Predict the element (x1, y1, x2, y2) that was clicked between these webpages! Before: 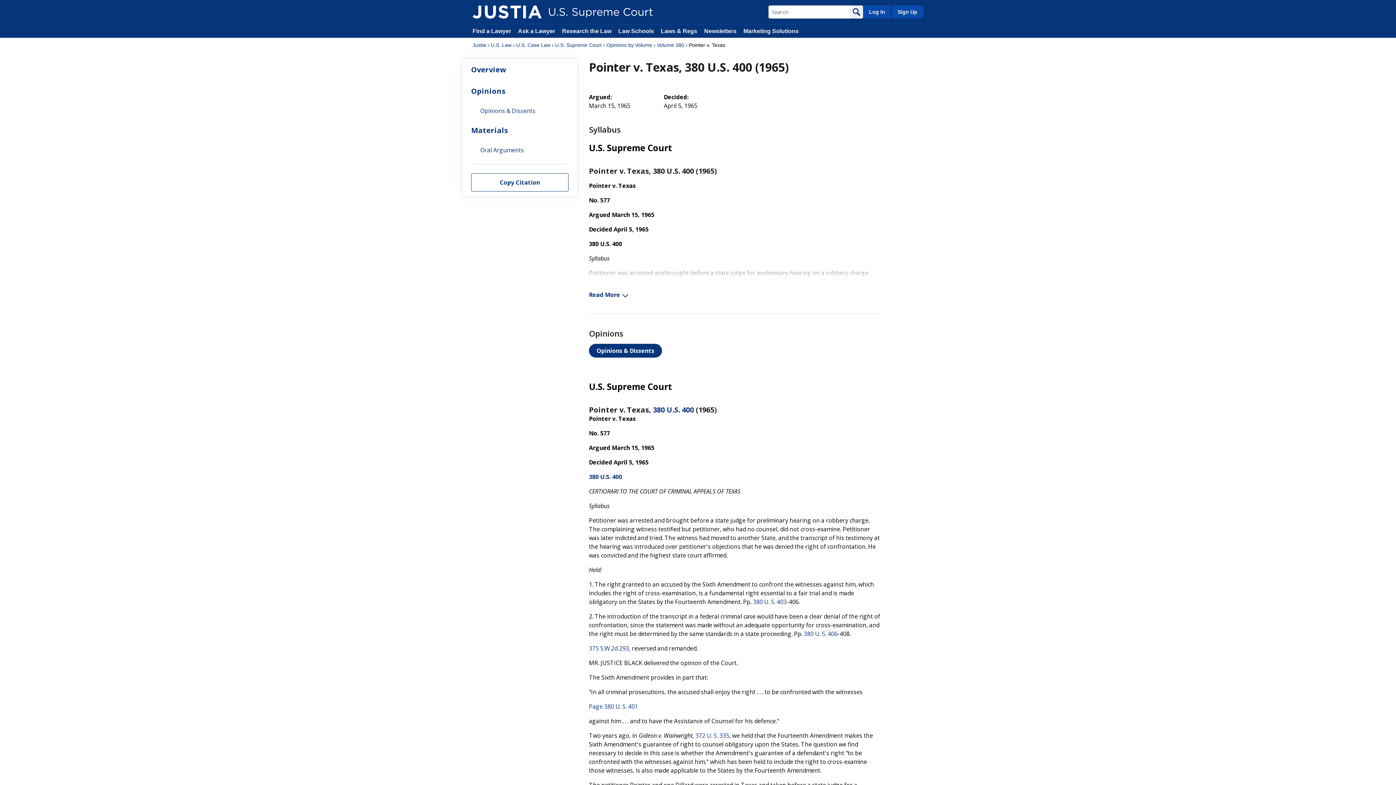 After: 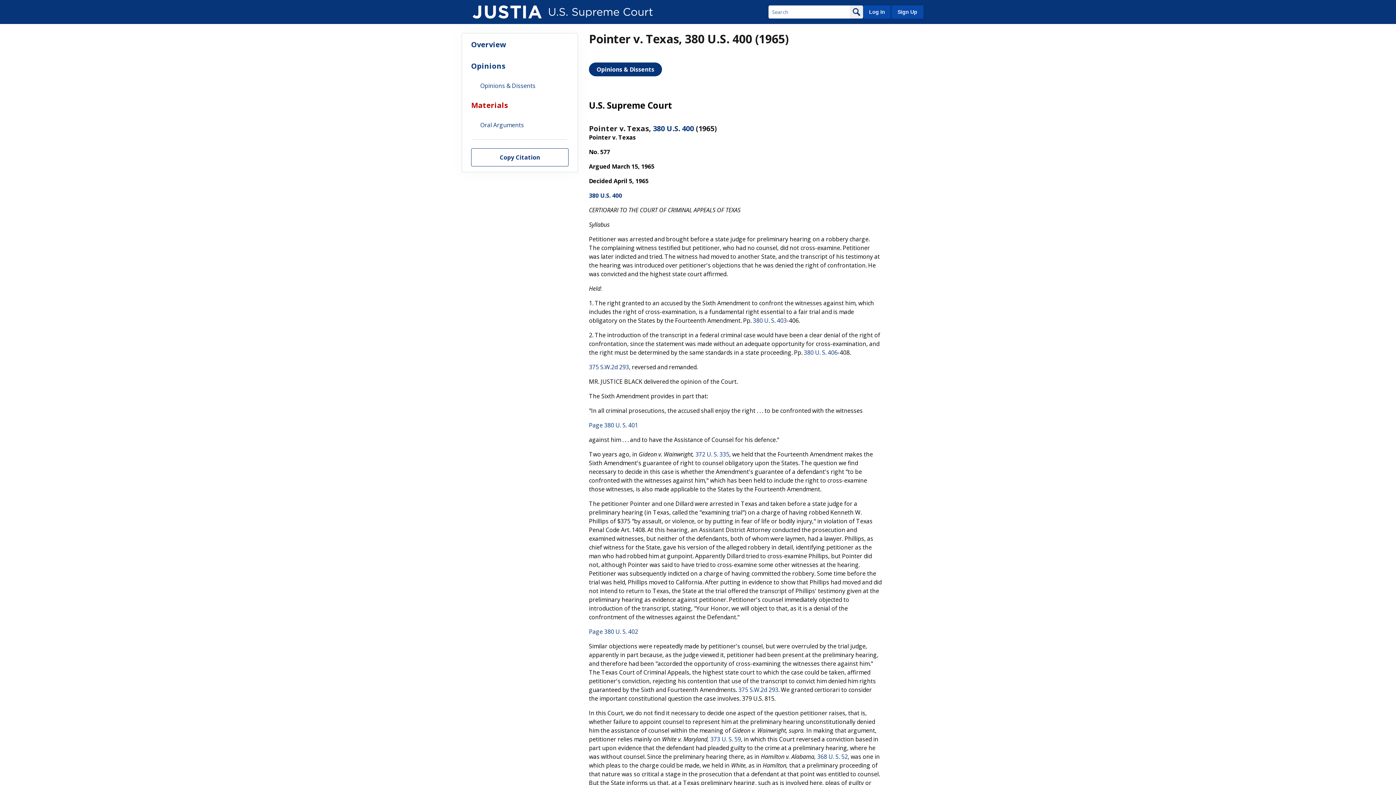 Action: label: Opinions & Dissents bbox: (462, 102, 577, 119)